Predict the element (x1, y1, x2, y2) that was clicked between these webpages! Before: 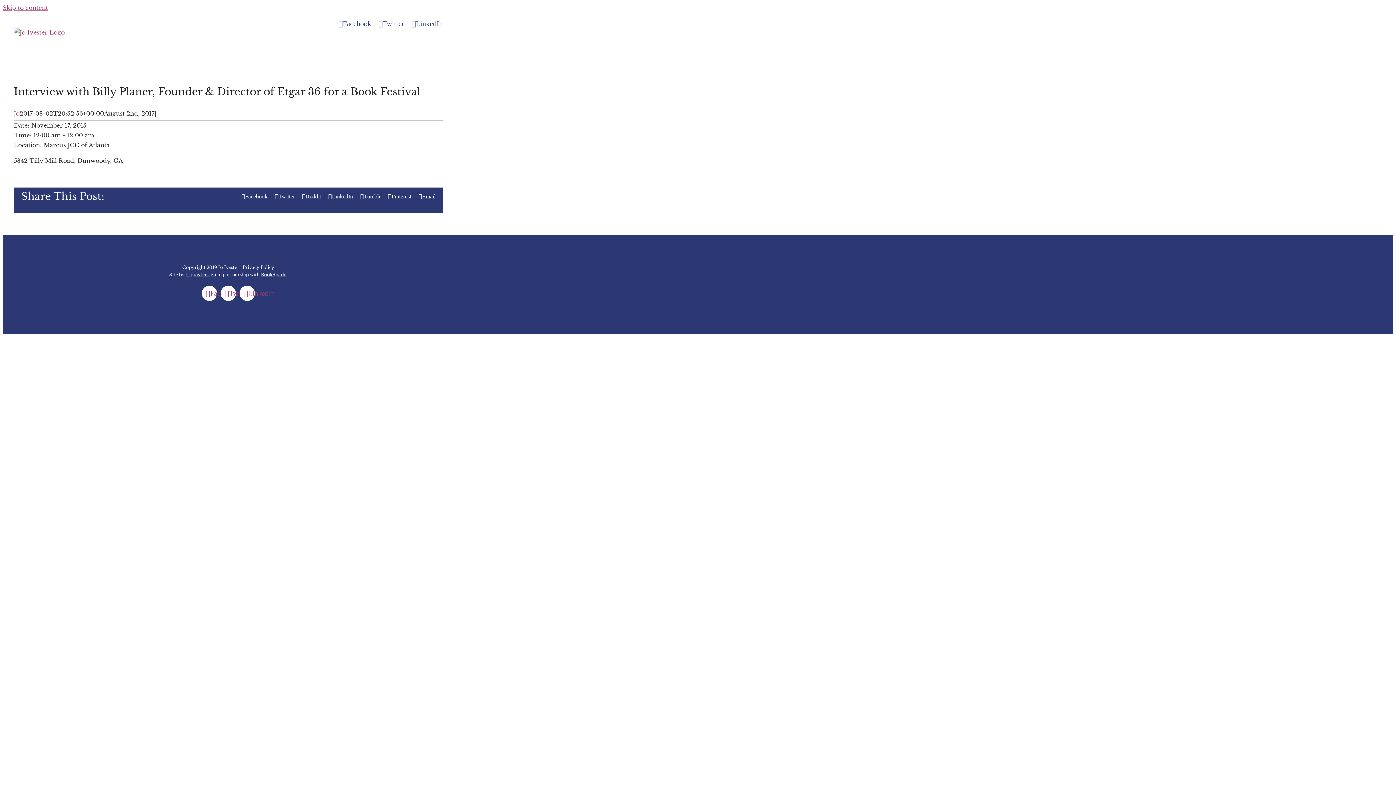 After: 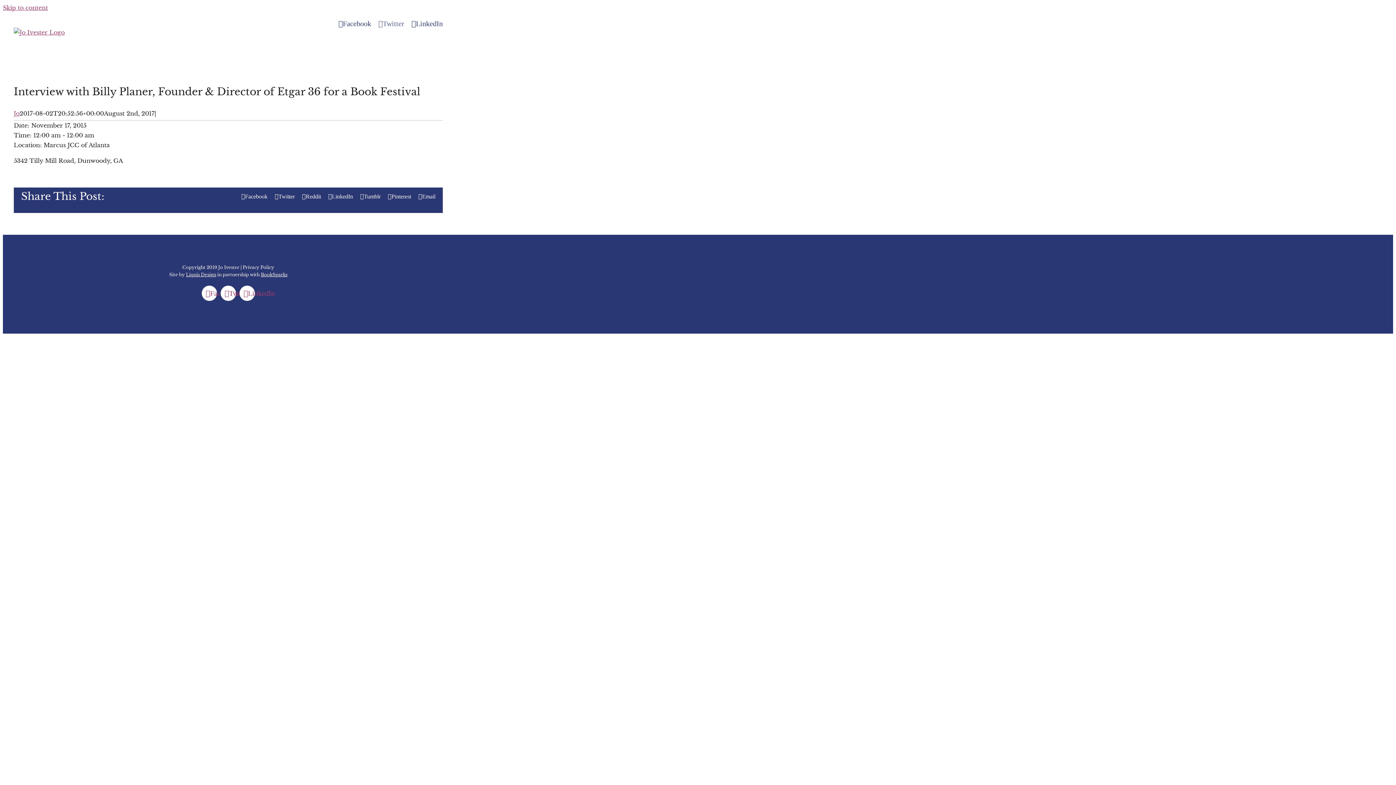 Action: label: Twitter bbox: (378, 20, 404, 27)